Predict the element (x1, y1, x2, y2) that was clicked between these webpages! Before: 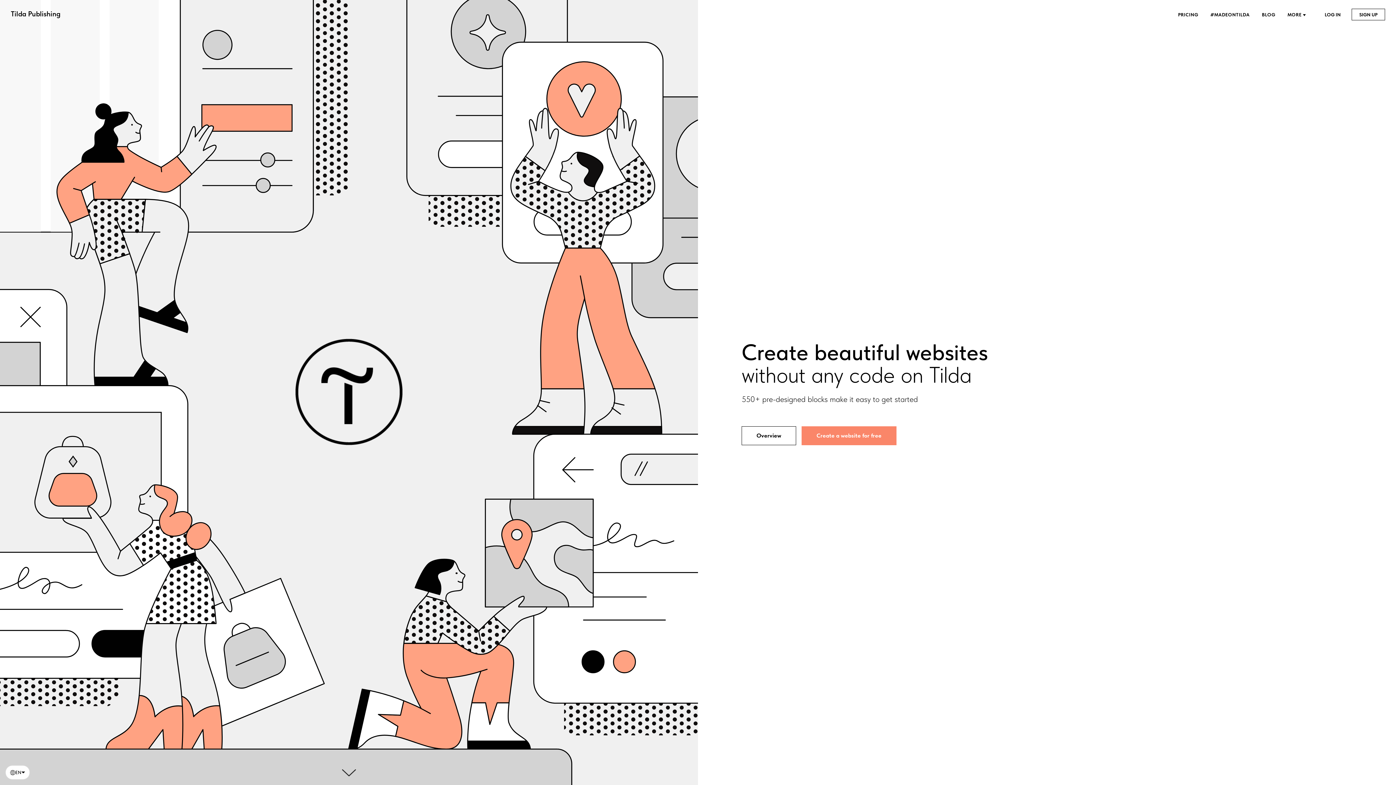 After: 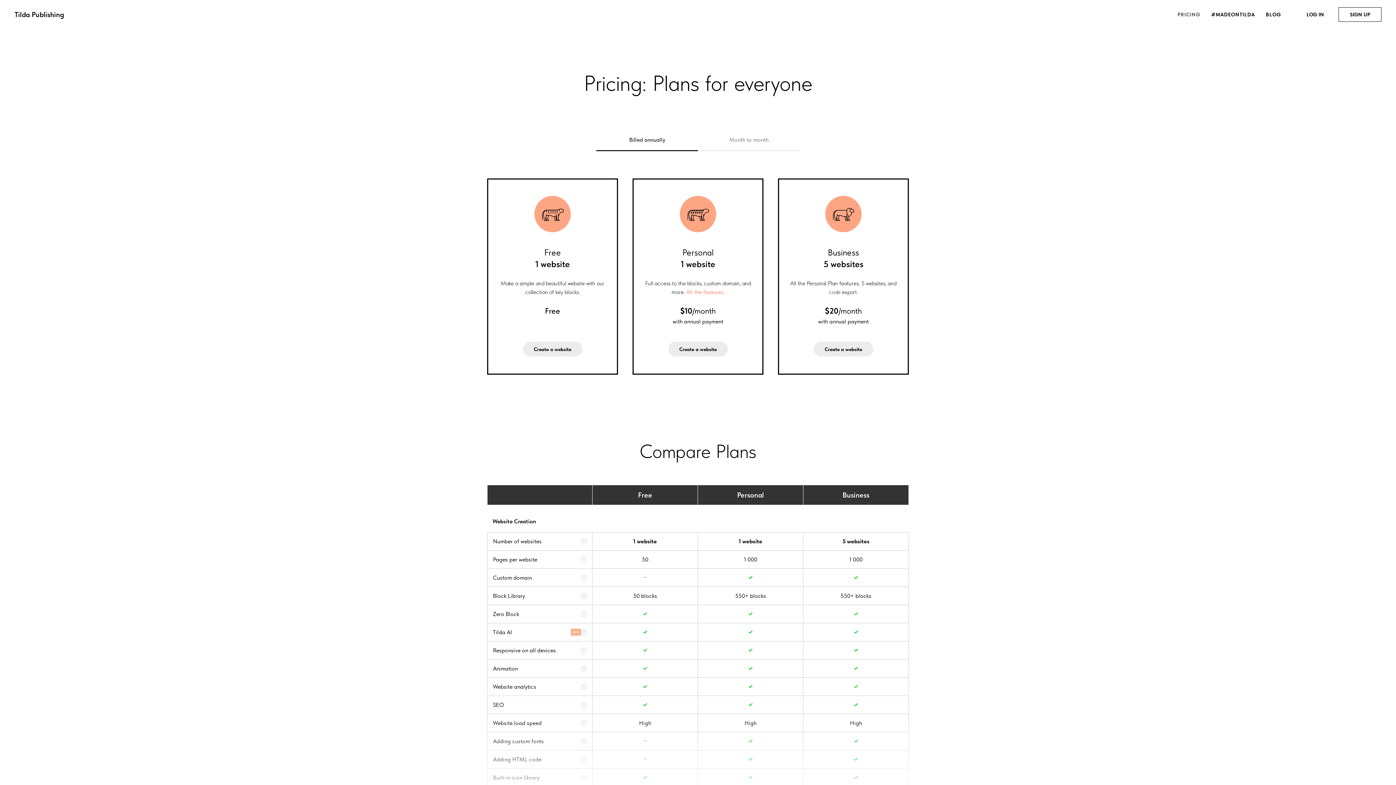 Action: bbox: (1178, 12, 1199, 17) label: PRICING 